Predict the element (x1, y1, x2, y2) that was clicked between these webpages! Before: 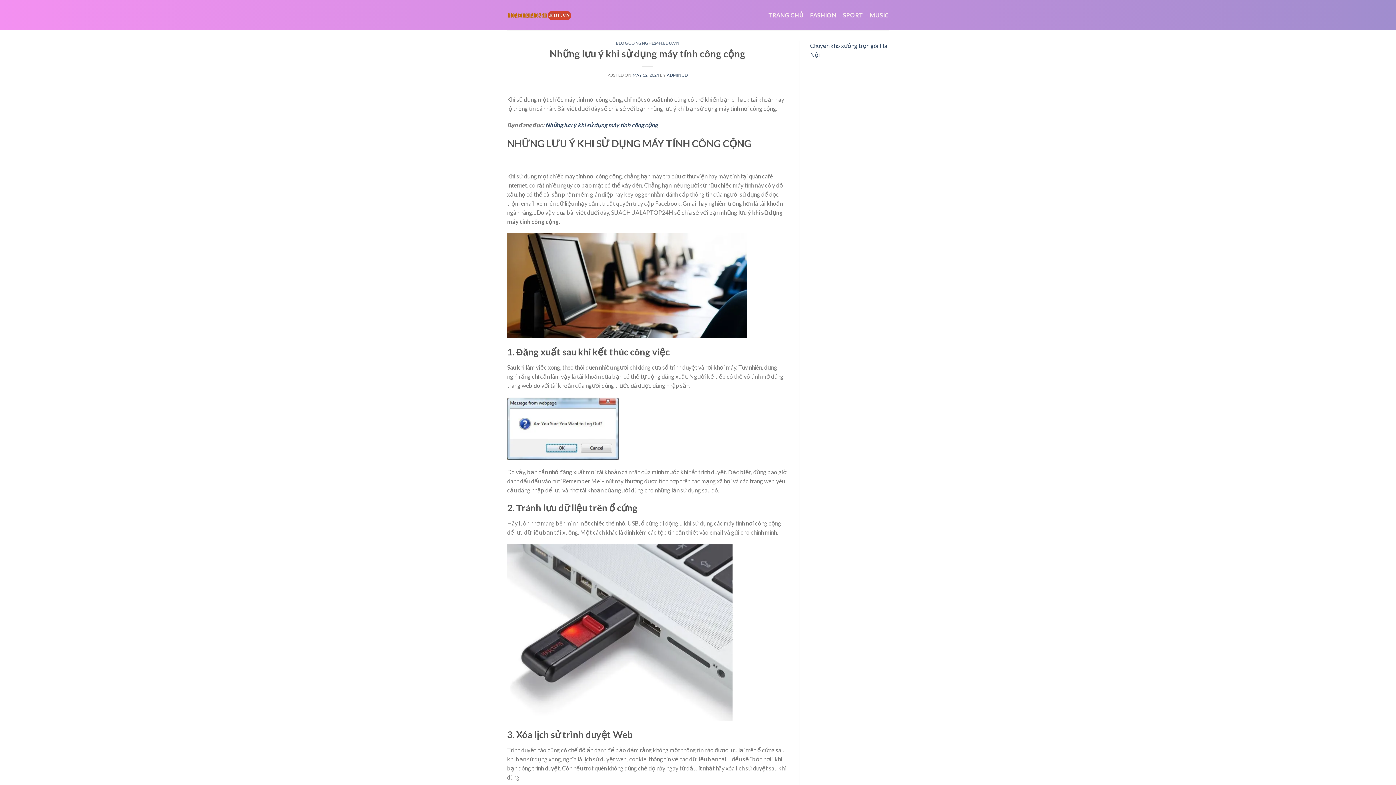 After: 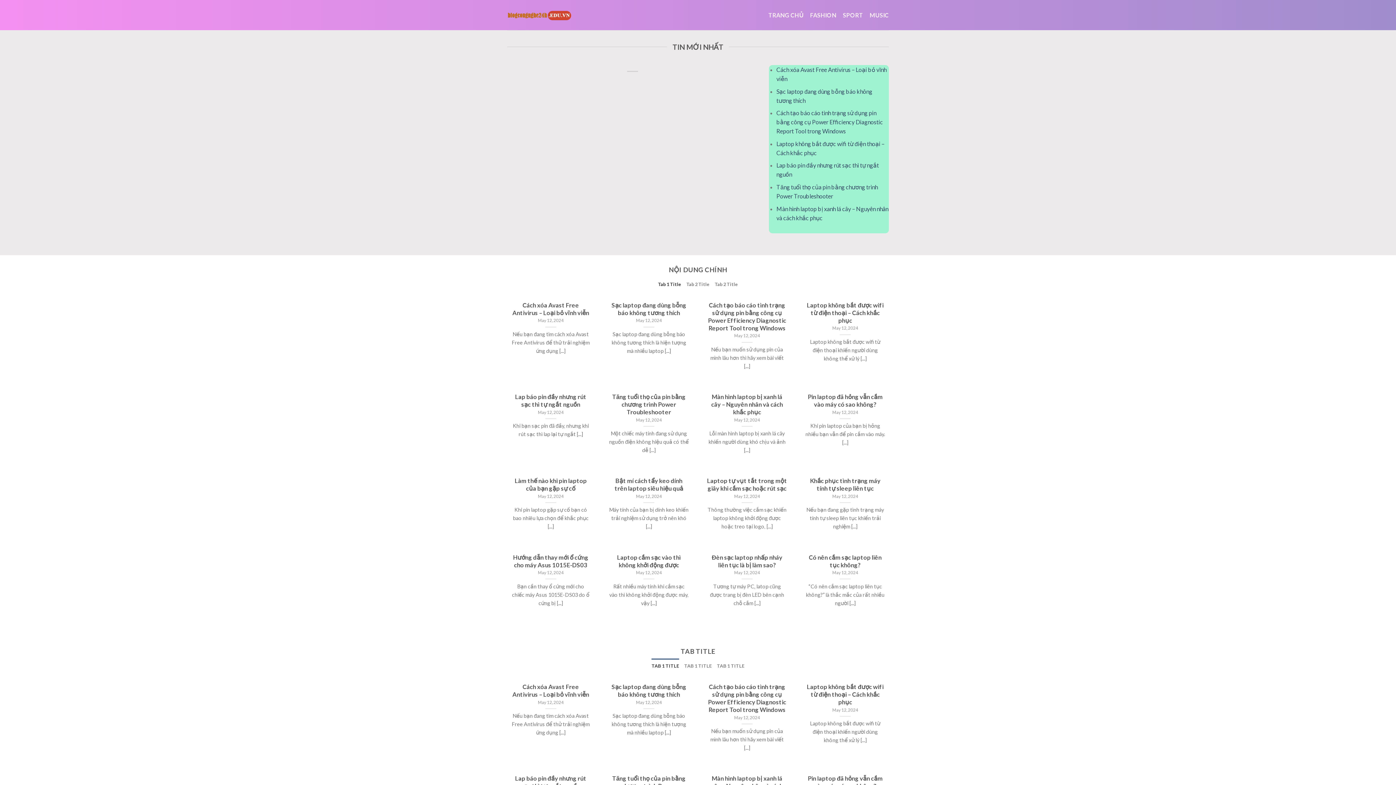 Action: bbox: (507, 8, 571, 21)